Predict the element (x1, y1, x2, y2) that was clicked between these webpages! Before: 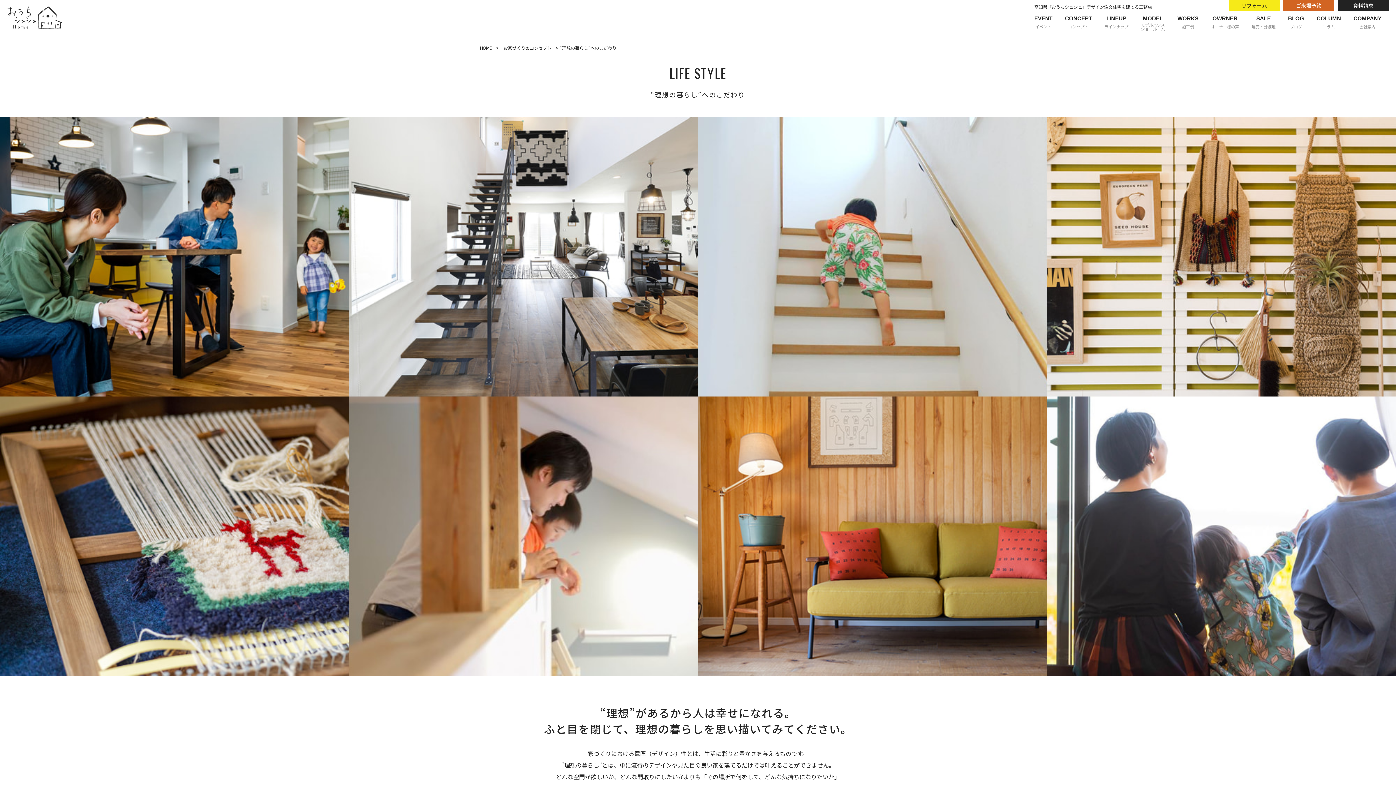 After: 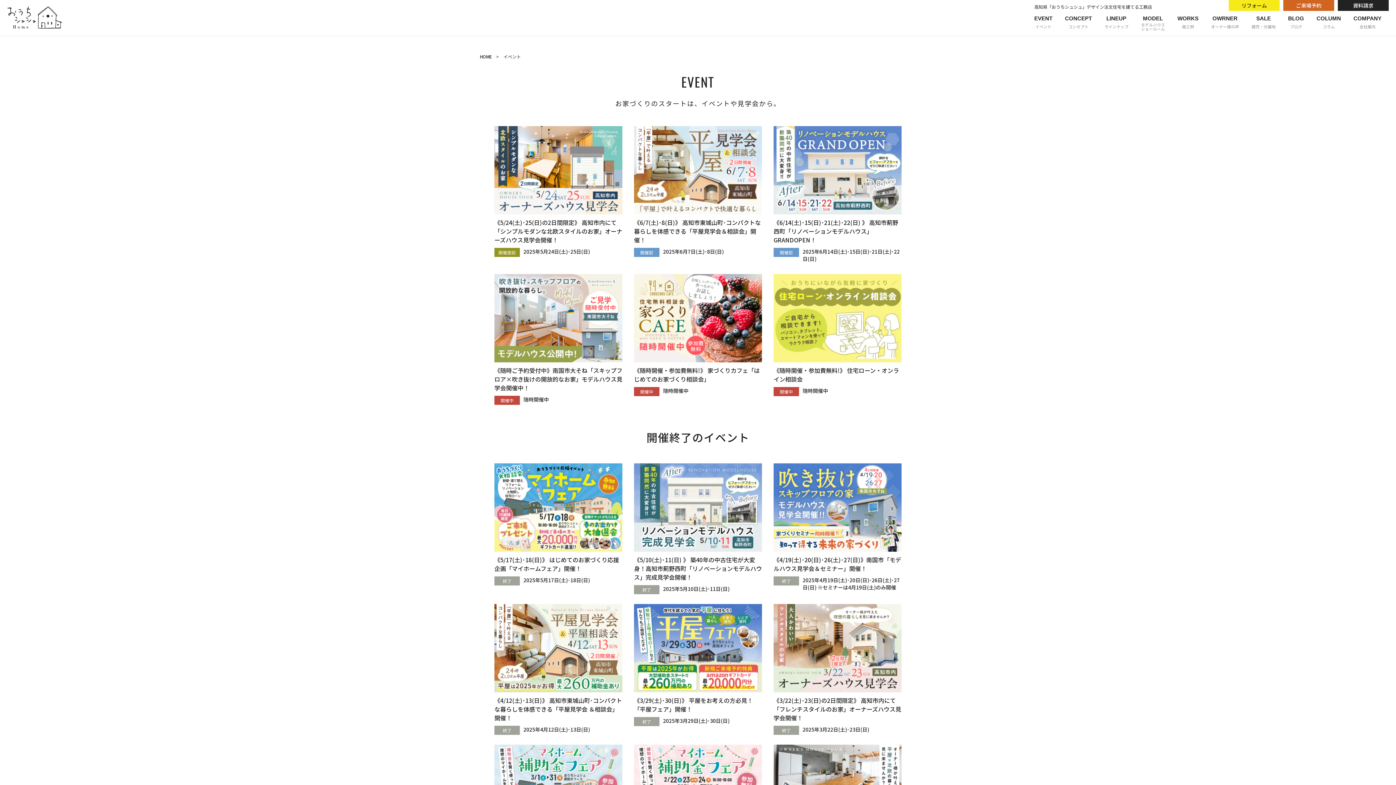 Action: label: EVENT
イベント bbox: (1034, 15, 1052, 32)